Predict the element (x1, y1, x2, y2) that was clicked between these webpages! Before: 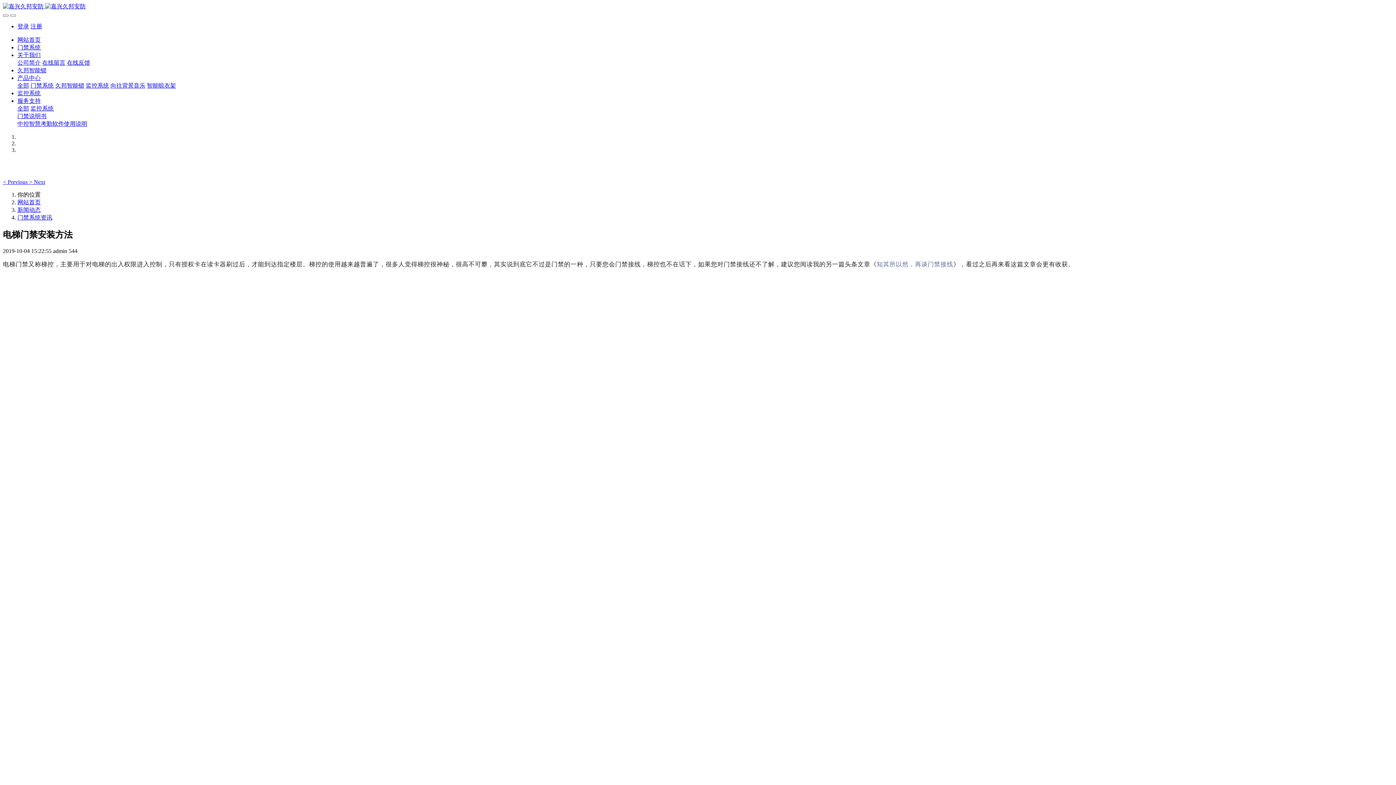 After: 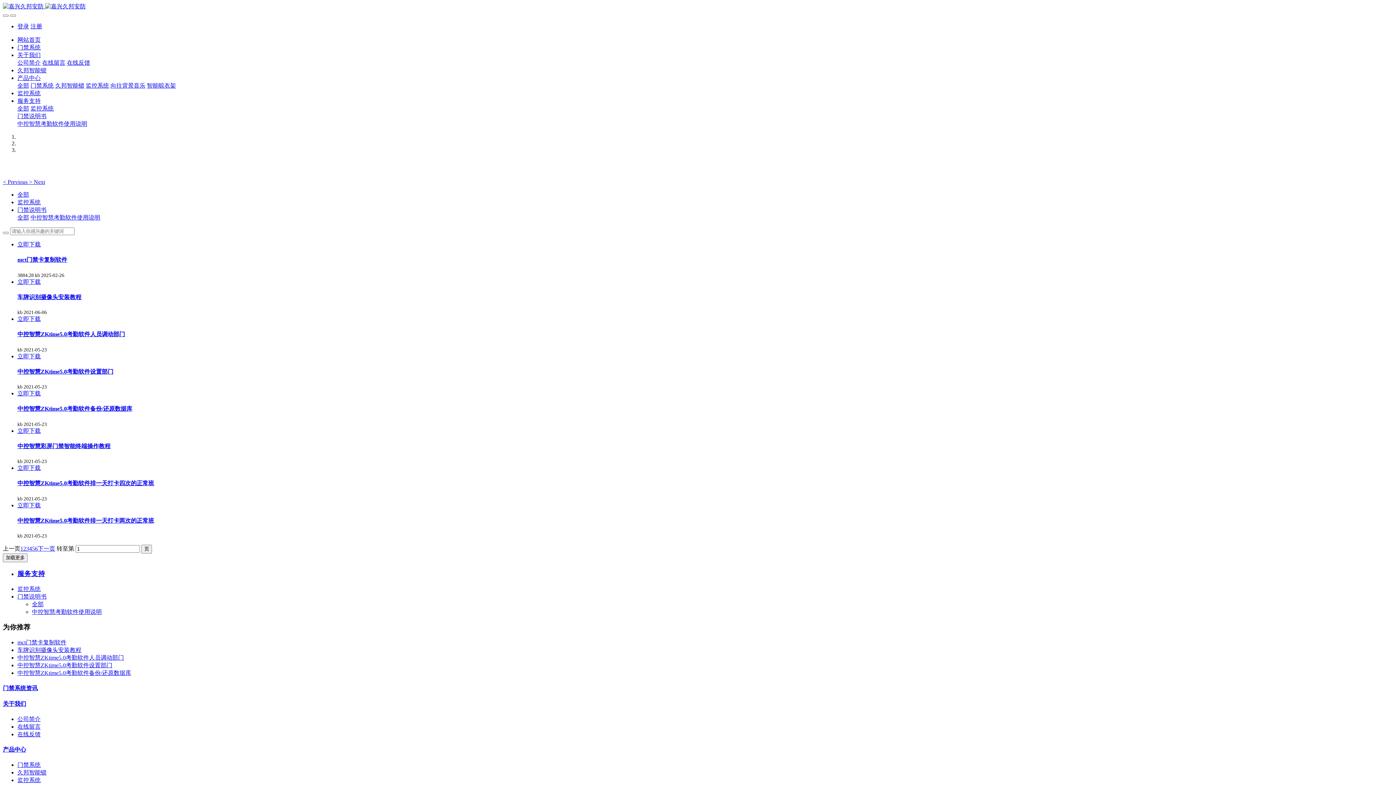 Action: bbox: (17, 105, 29, 111) label: 全部